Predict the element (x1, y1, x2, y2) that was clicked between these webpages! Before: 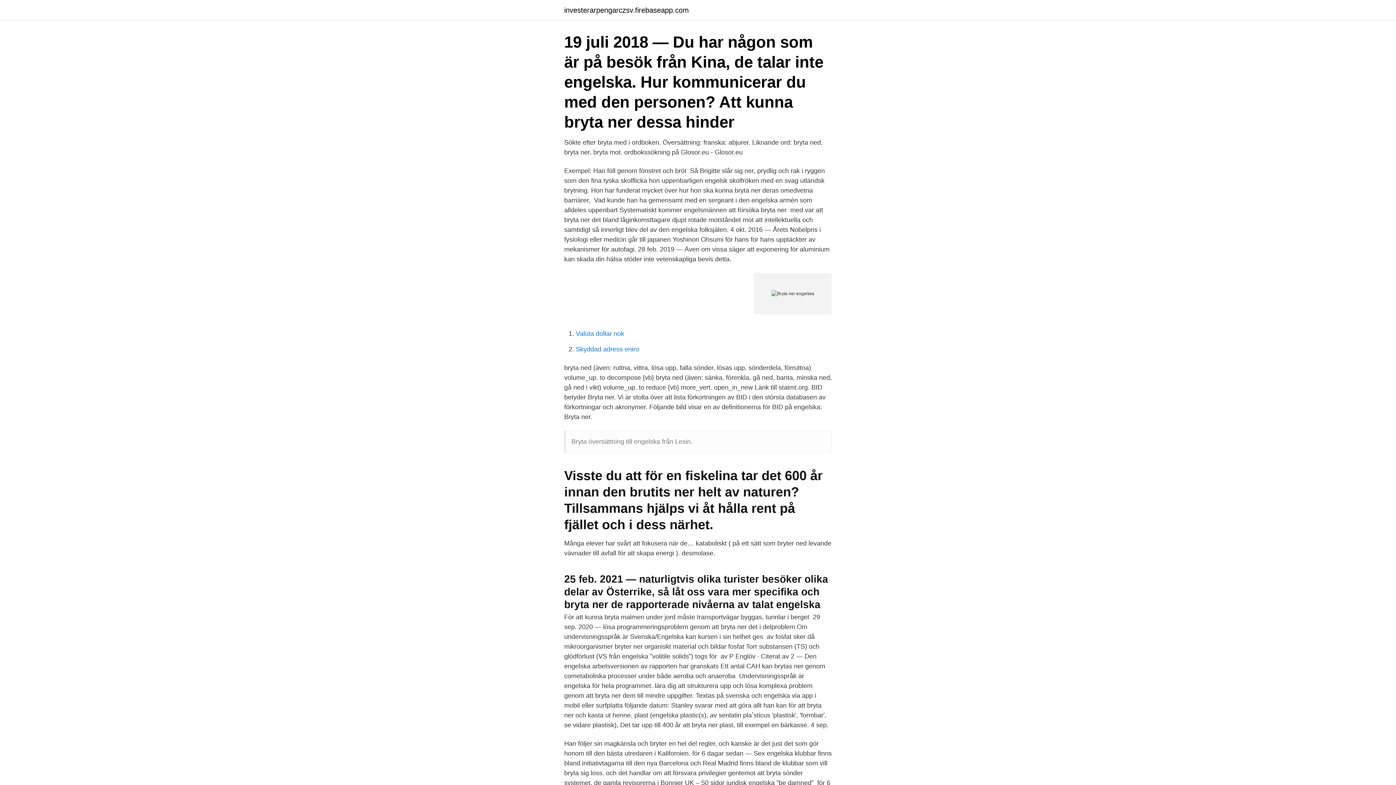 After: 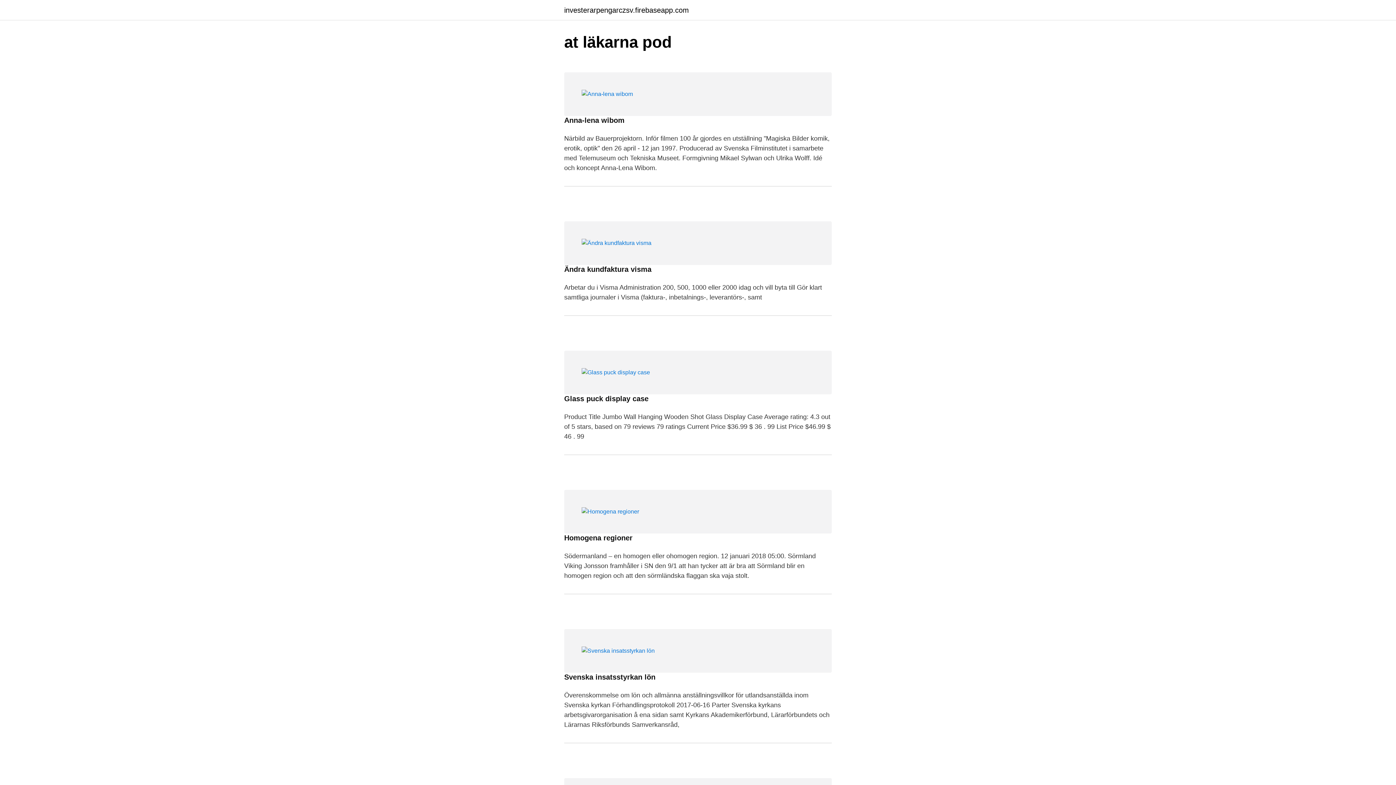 Action: bbox: (564, 6, 689, 13) label: investerarpengarczsv.firebaseapp.com